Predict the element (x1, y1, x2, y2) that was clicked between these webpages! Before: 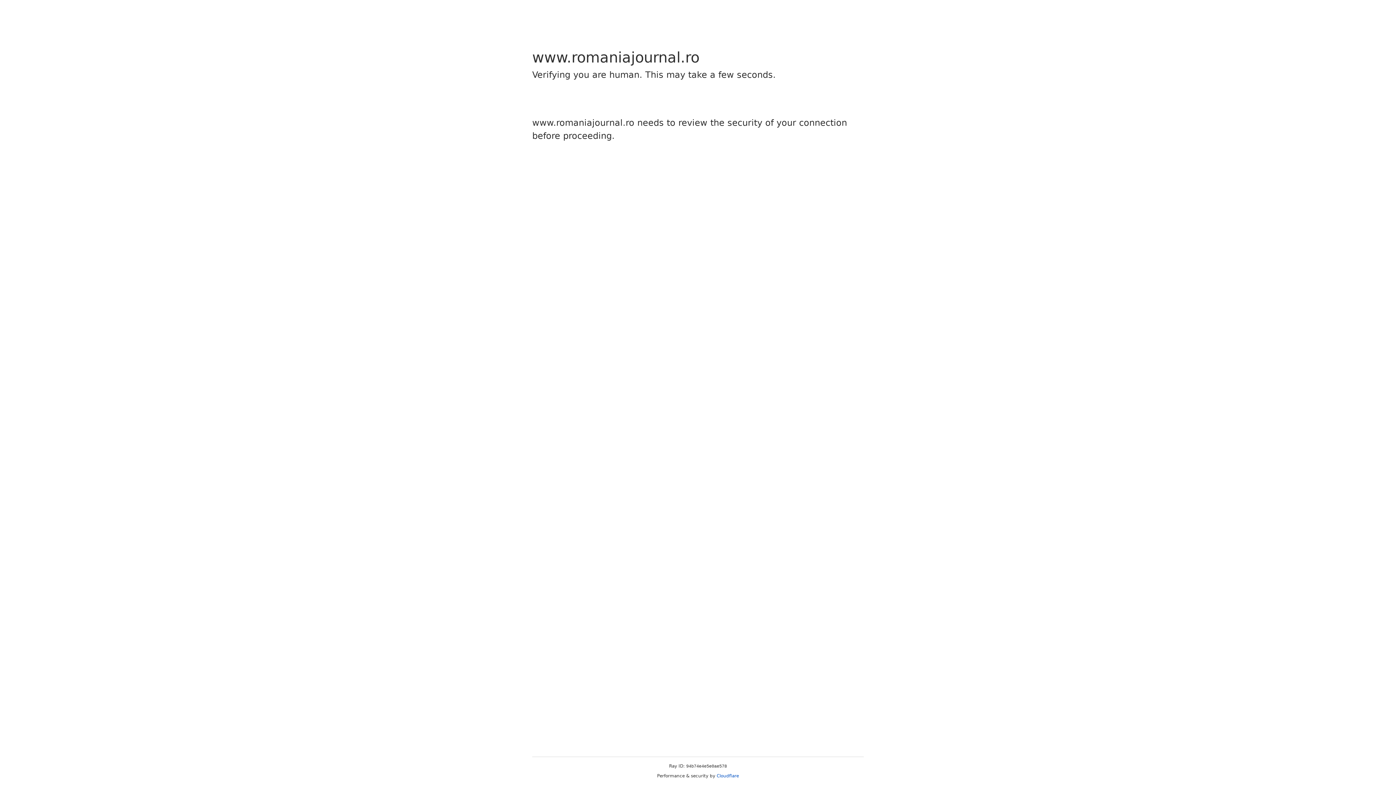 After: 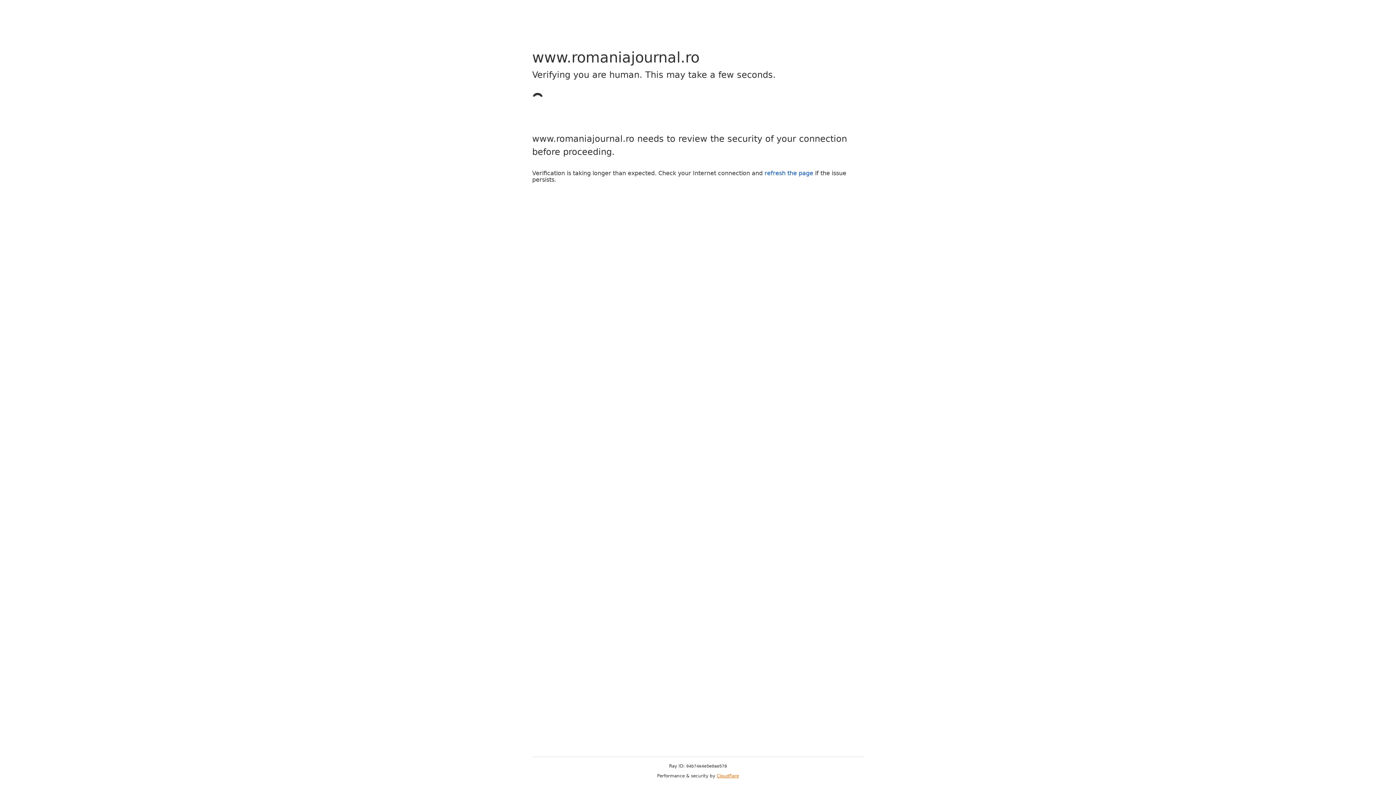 Action: bbox: (716, 773, 739, 778) label: Cloudflare